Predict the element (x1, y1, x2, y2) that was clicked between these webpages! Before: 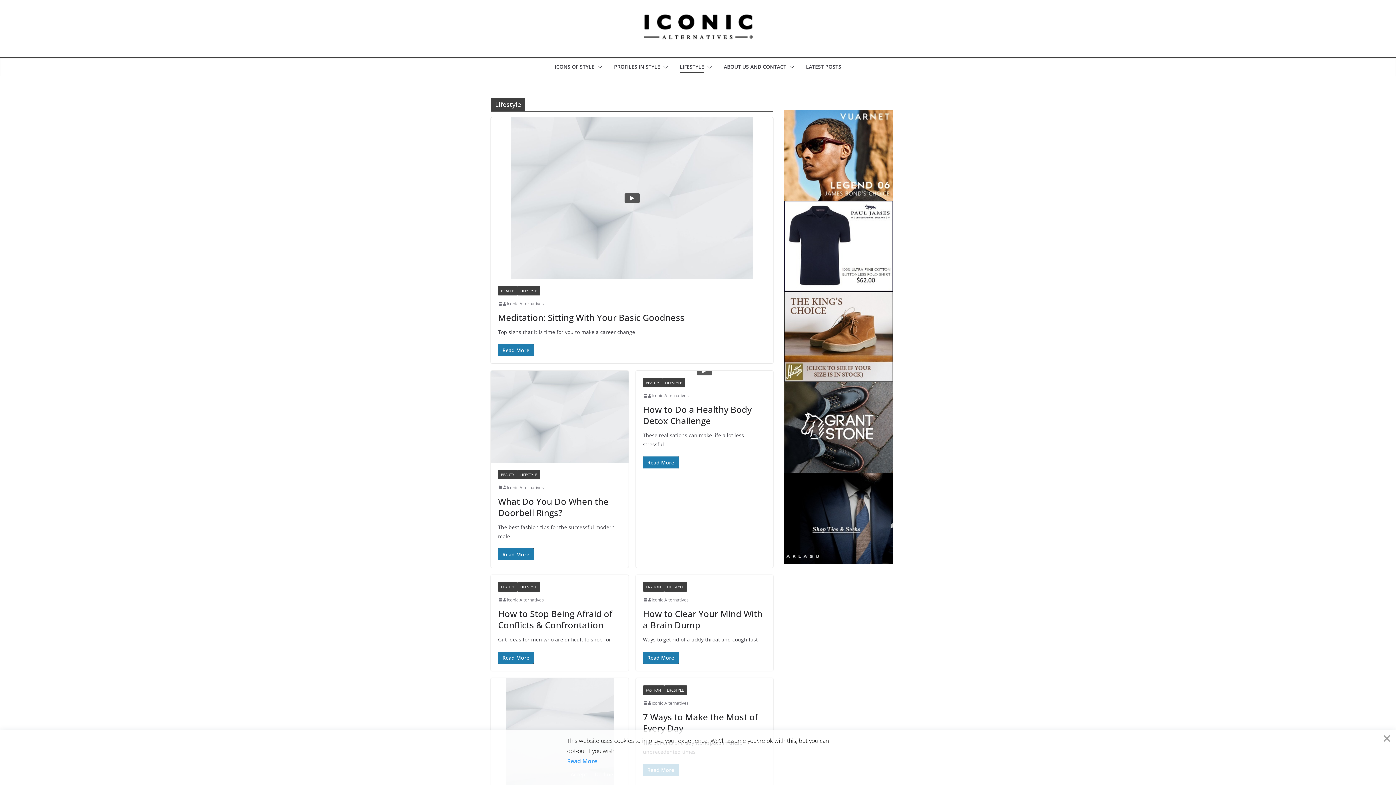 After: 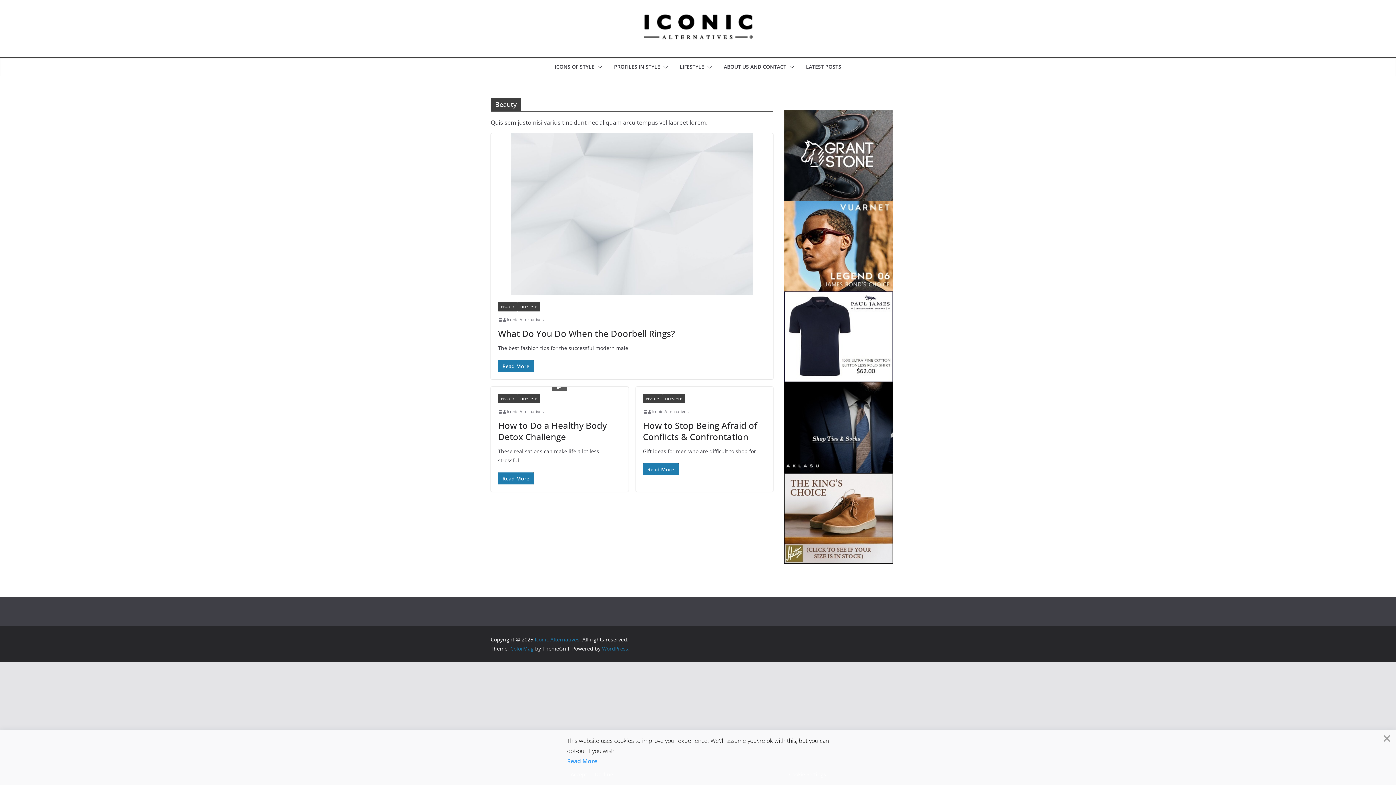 Action: label: BEAUTY bbox: (498, 470, 517, 479)